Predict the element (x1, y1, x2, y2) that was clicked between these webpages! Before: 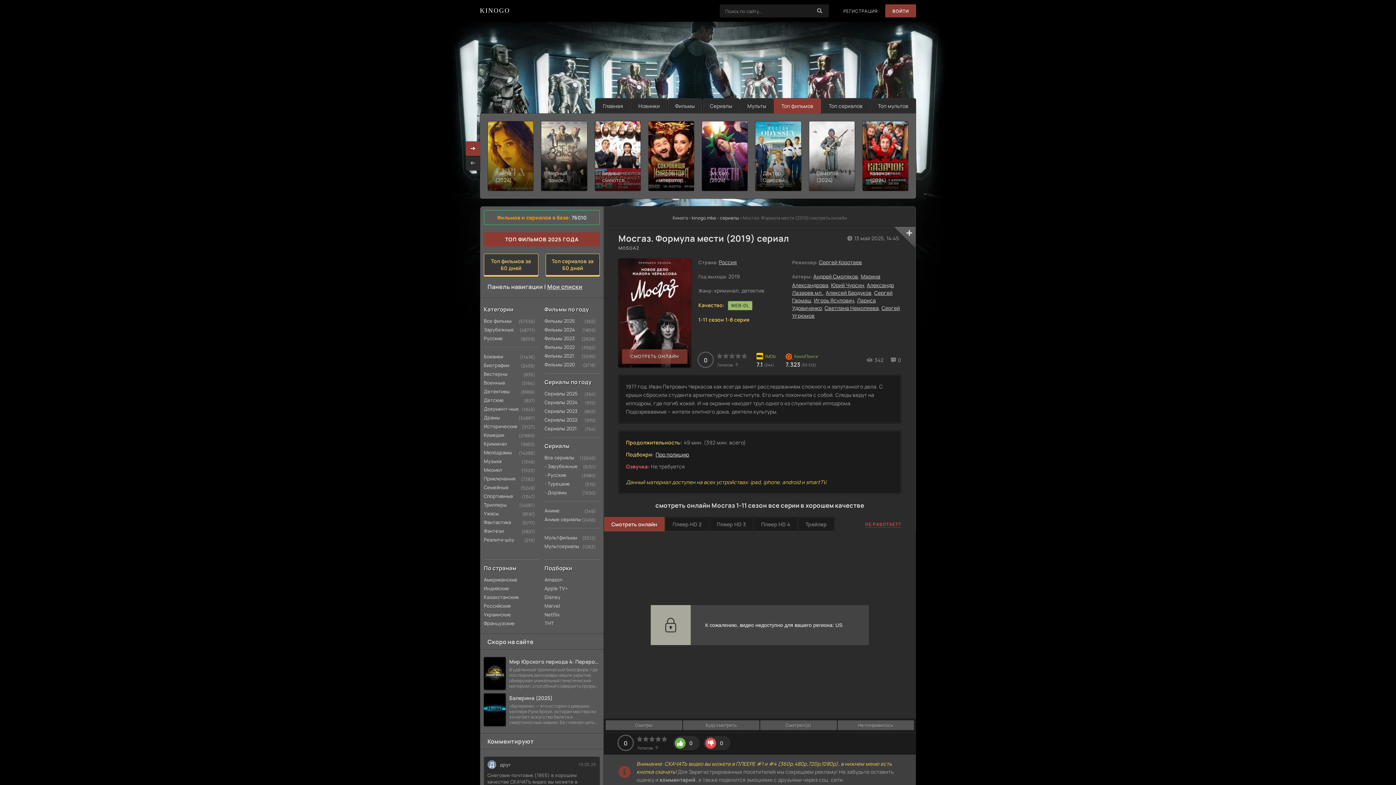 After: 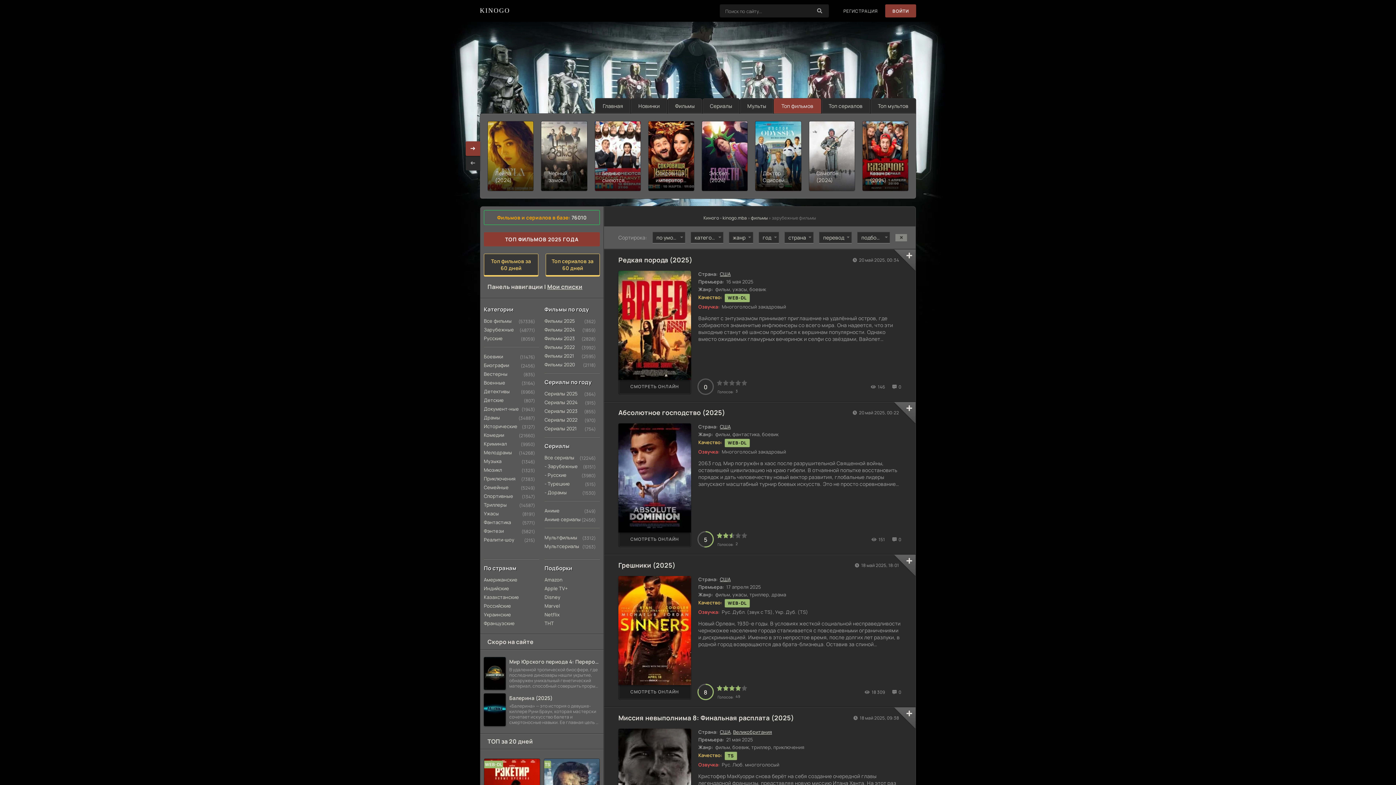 Action: label: Зарубежные bbox: (484, 325, 511, 334)